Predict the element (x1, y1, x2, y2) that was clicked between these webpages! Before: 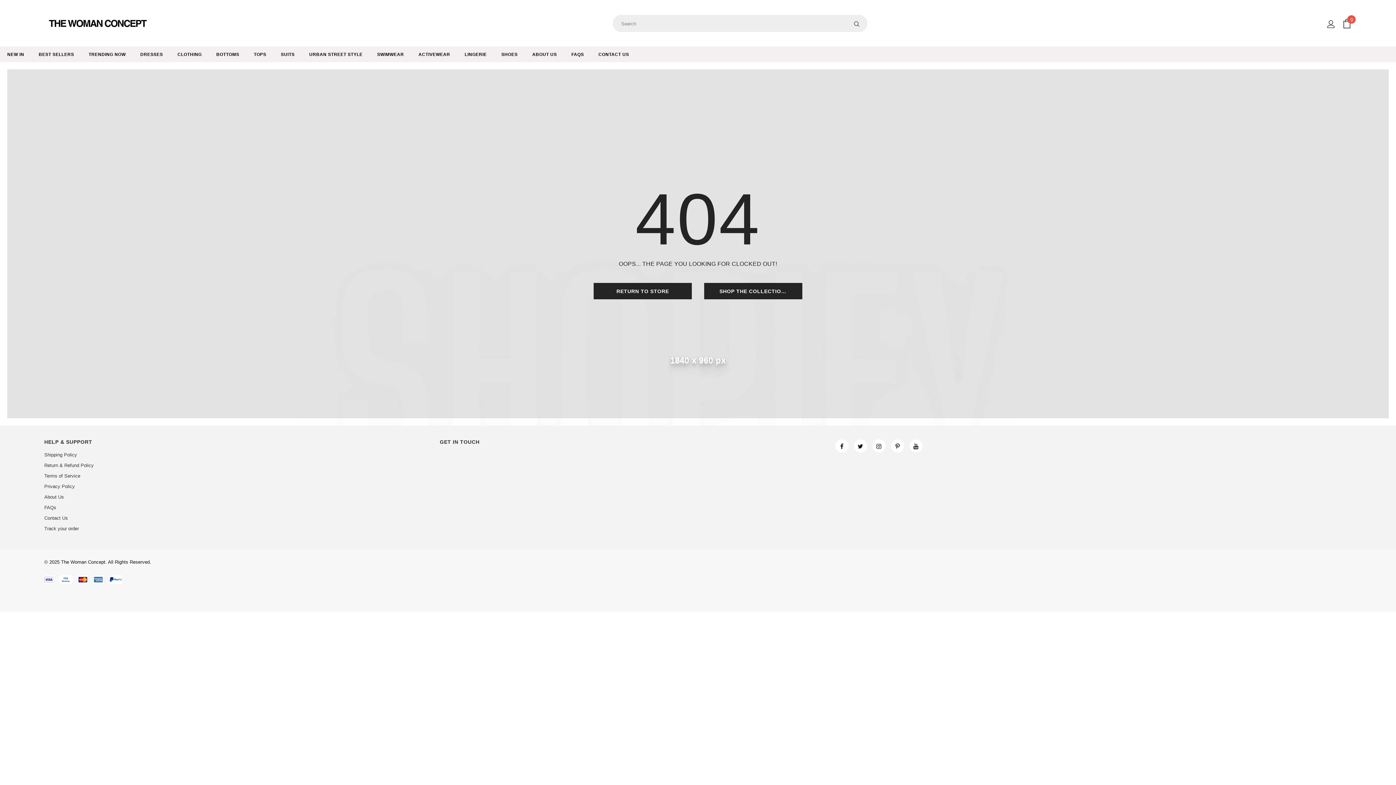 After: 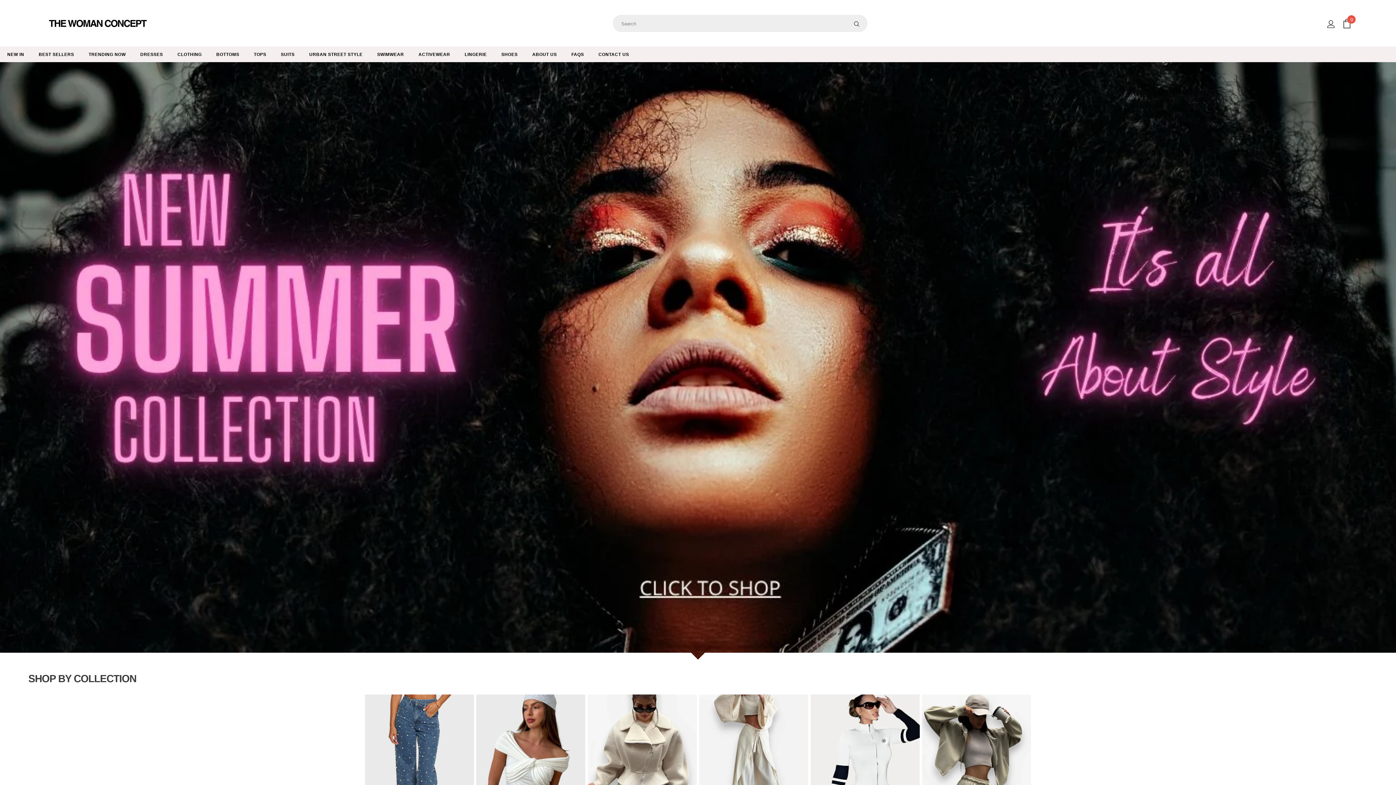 Action: bbox: (593, 283, 692, 299) label: RETURN TO STORE